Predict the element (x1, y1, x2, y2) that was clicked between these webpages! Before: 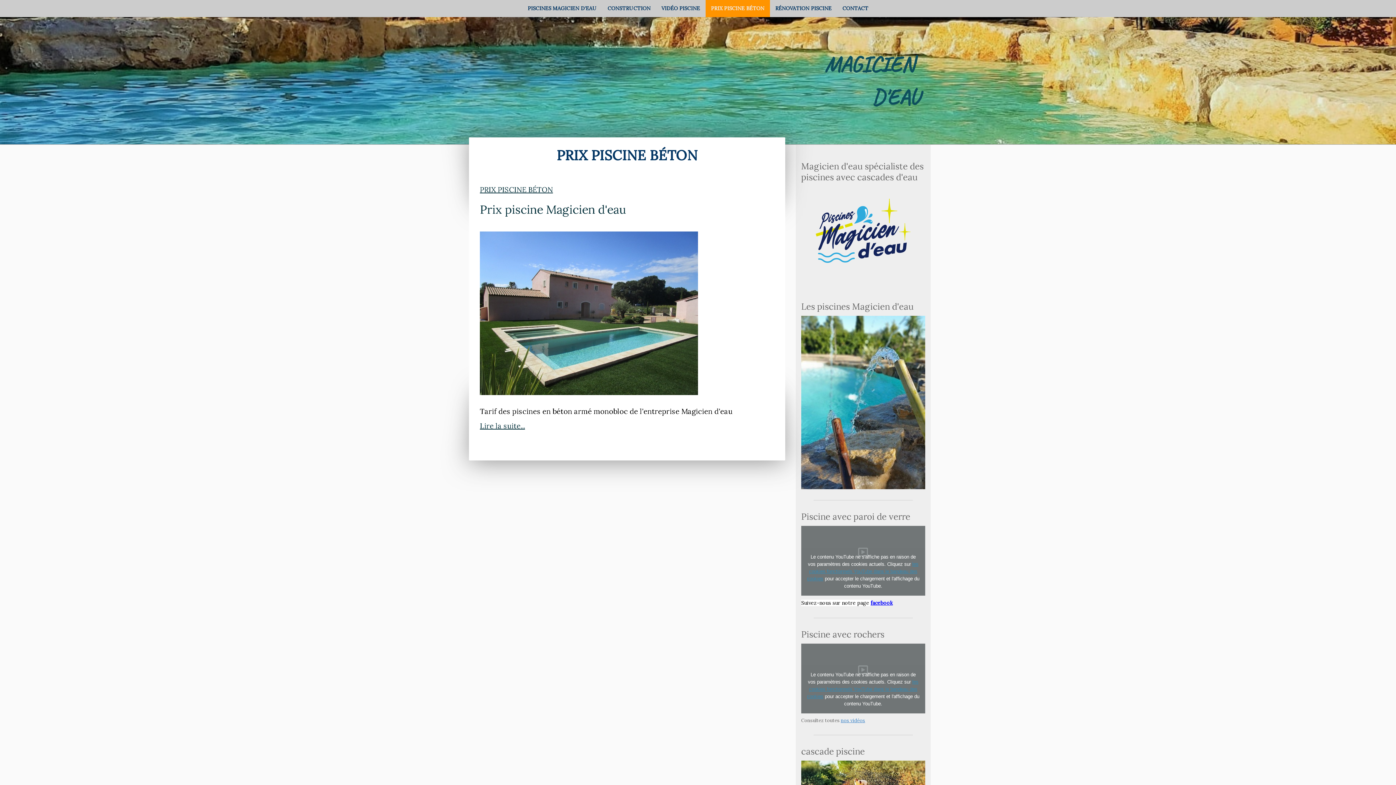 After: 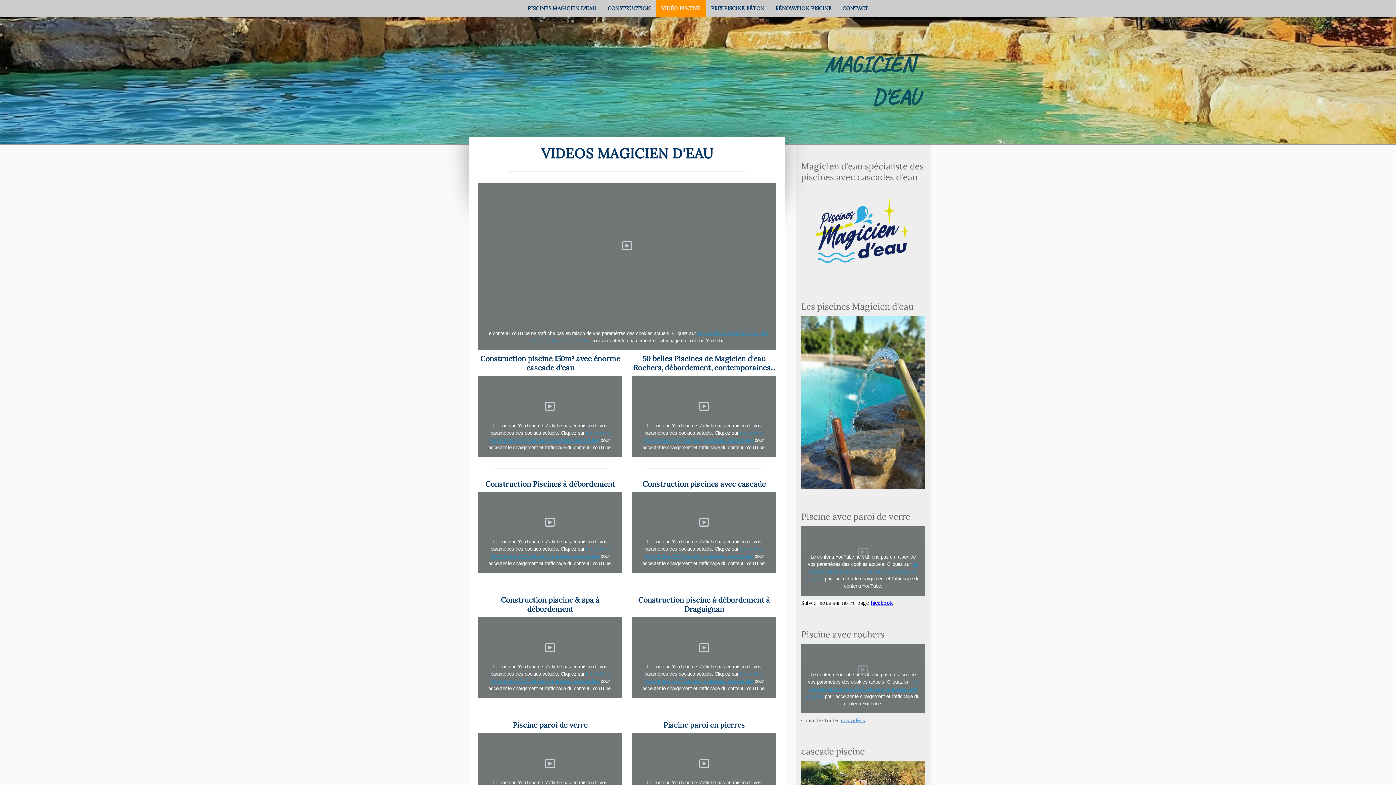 Action: label: nos vidéos bbox: (841, 717, 865, 723)